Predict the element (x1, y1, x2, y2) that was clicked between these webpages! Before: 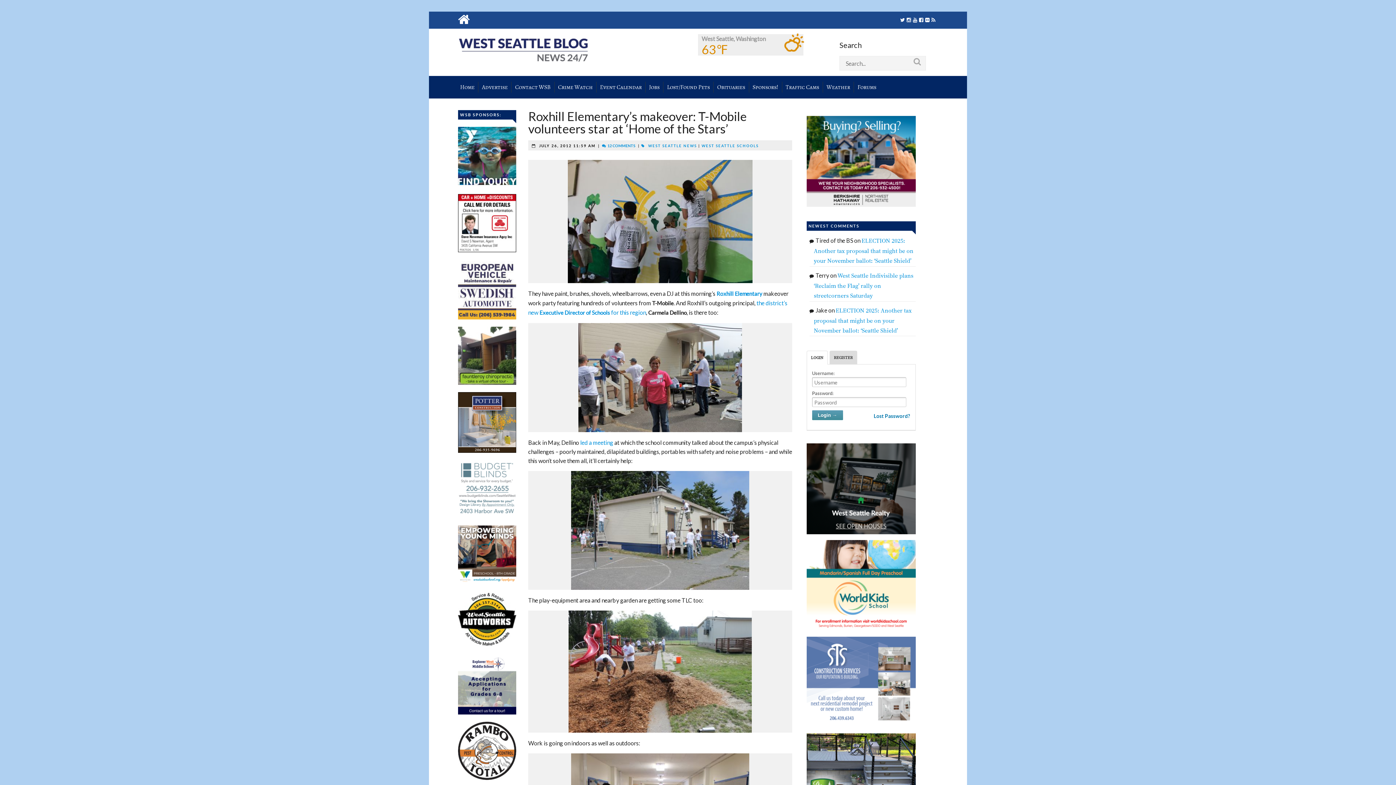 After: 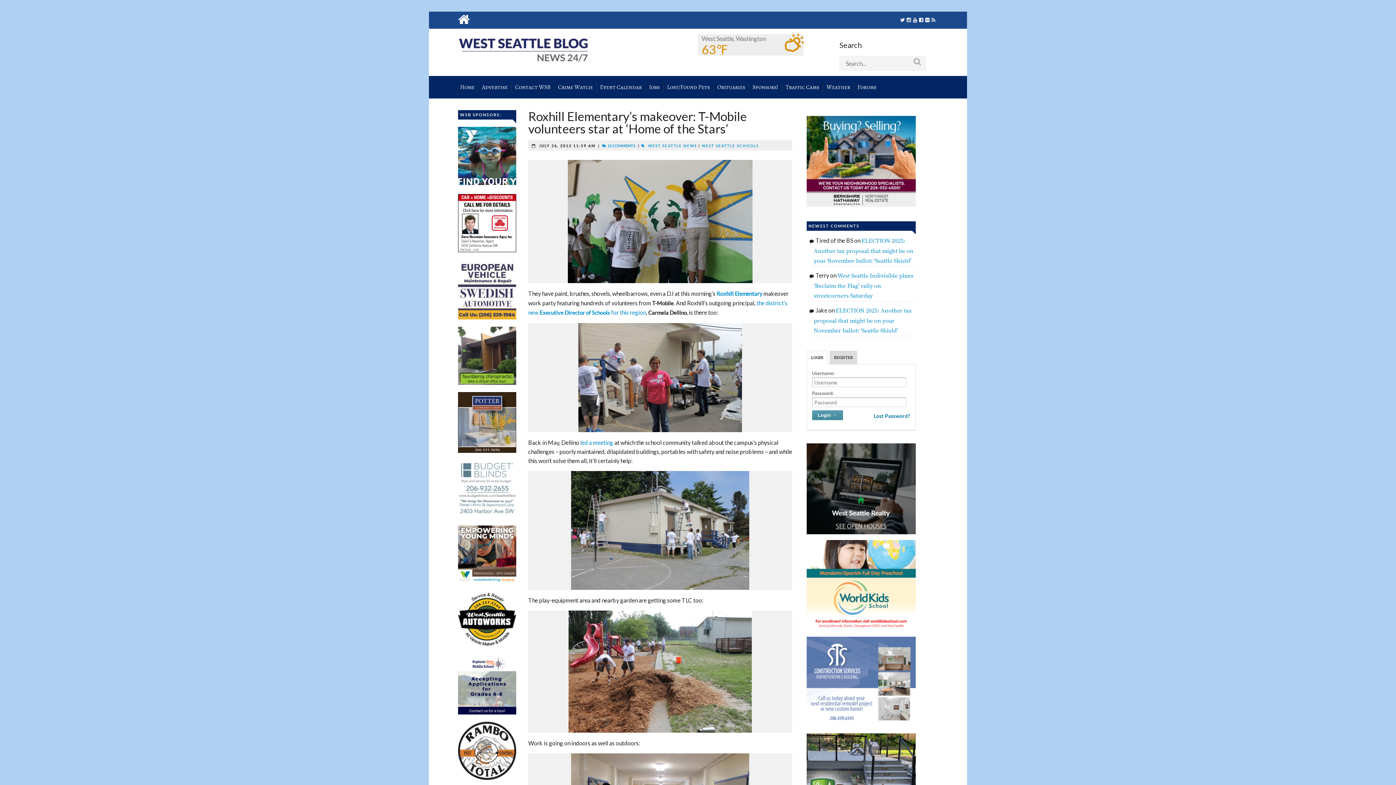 Action: bbox: (458, 656, 516, 715)